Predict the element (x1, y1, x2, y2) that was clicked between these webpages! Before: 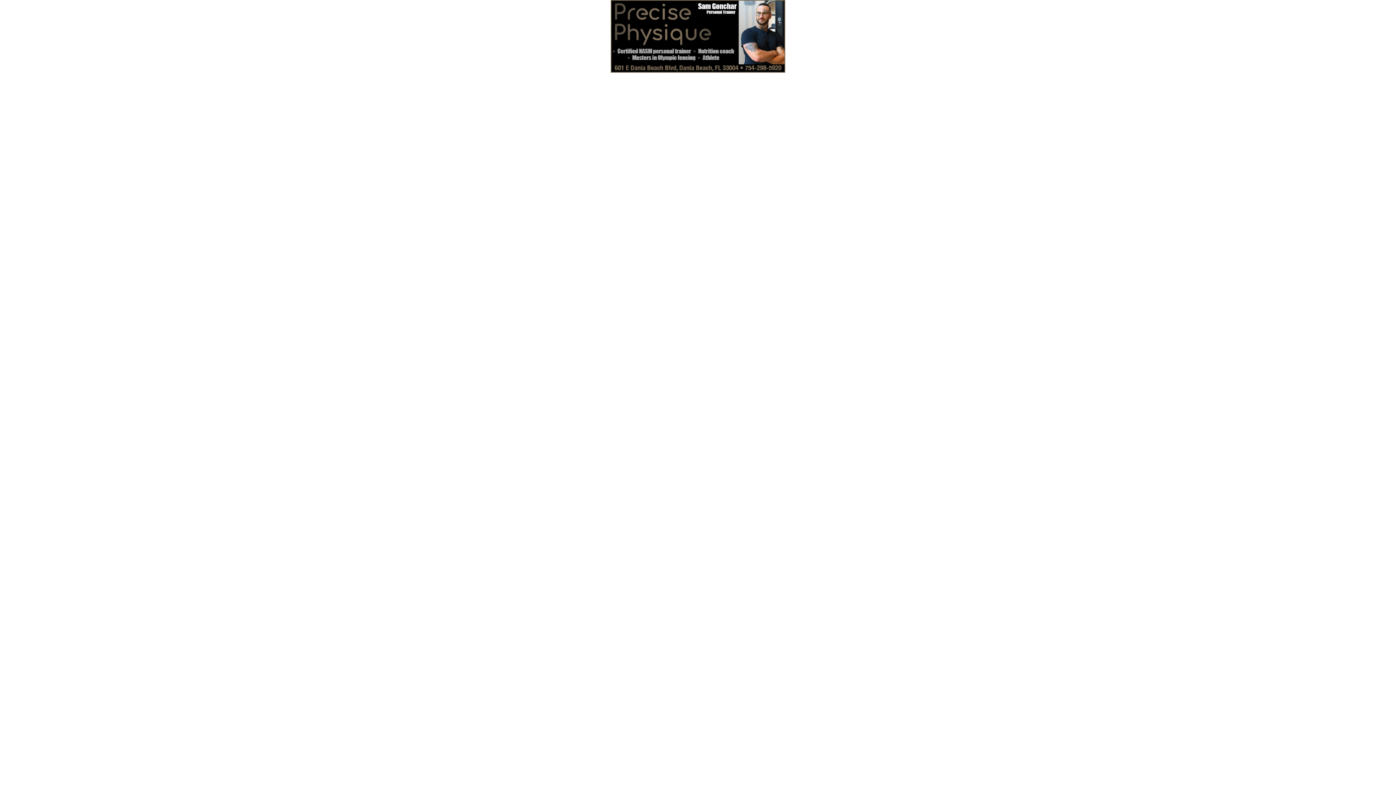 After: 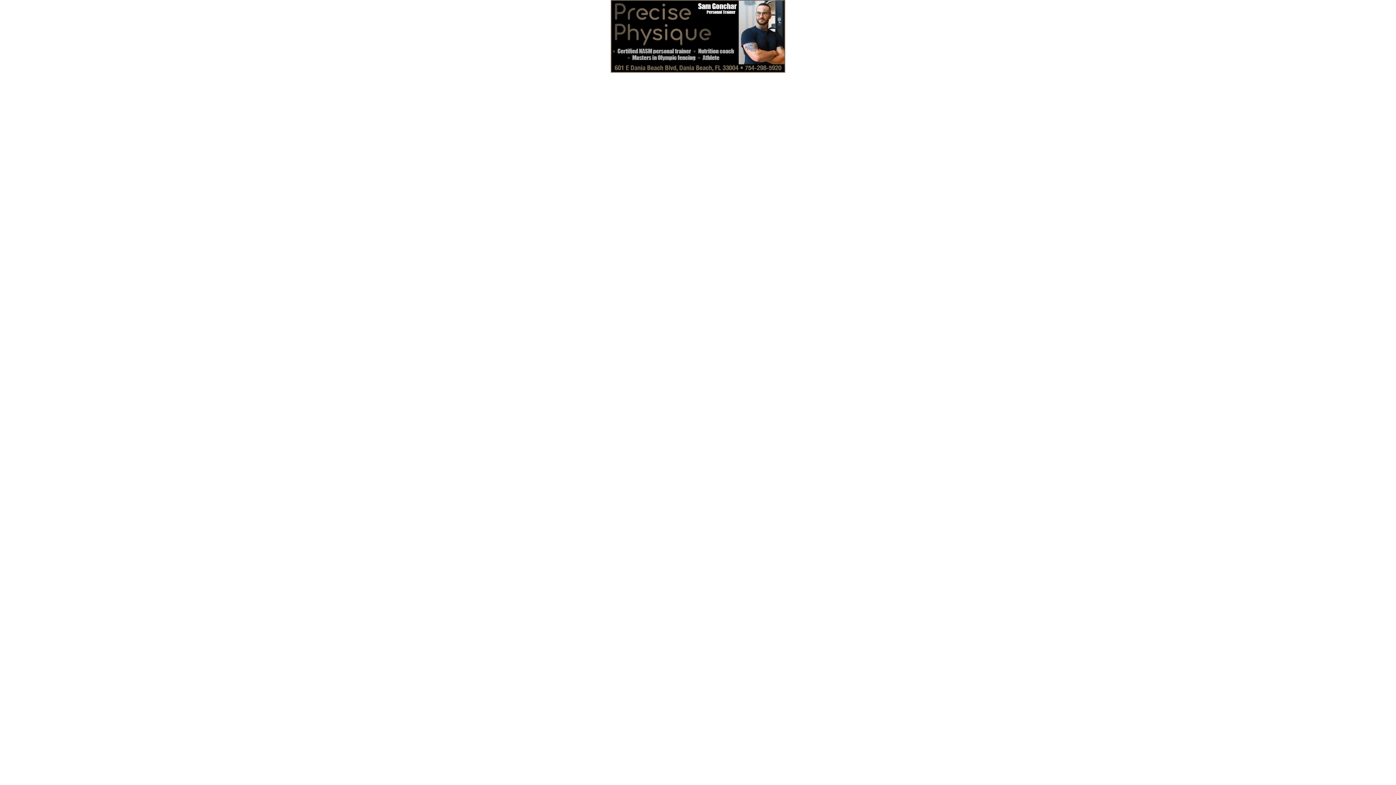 Action: bbox: (610, 67, 785, 73)